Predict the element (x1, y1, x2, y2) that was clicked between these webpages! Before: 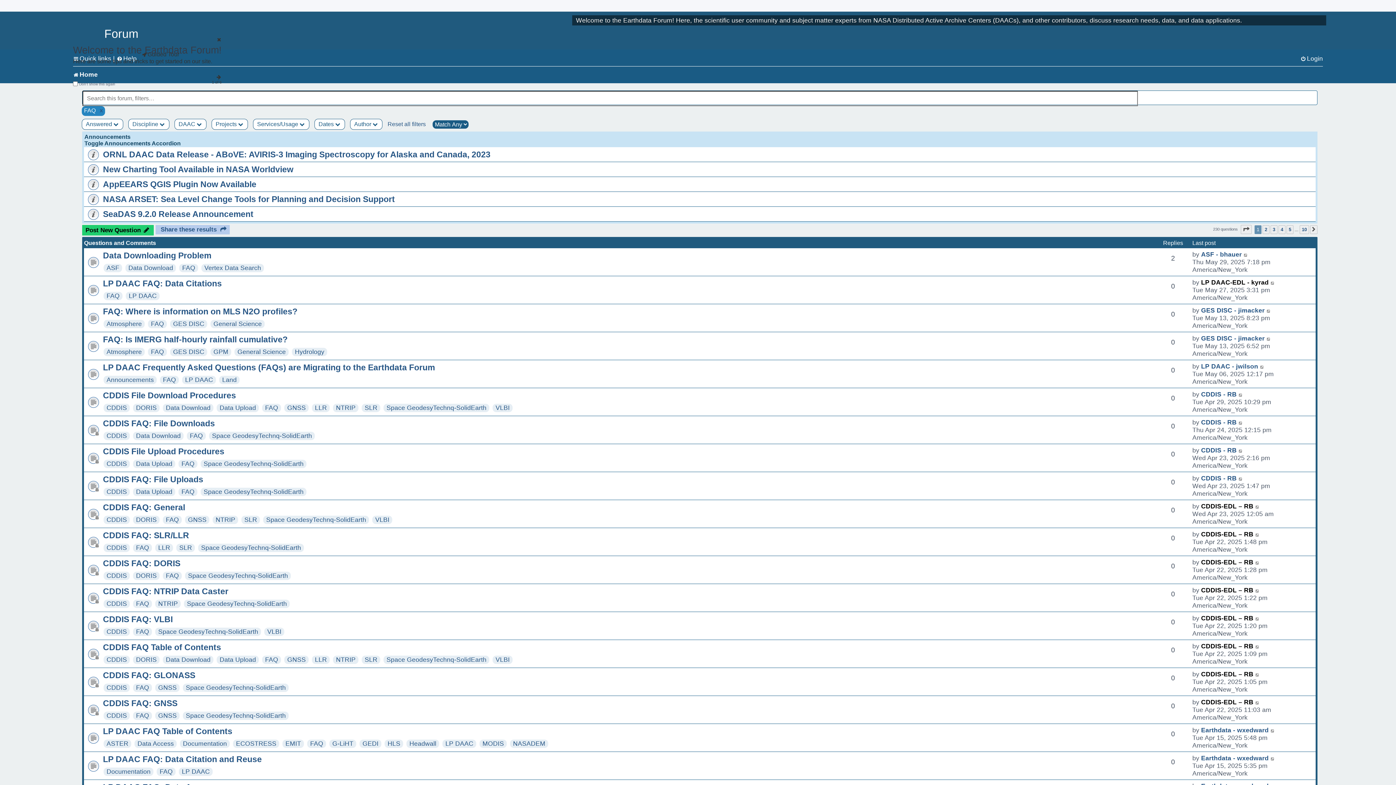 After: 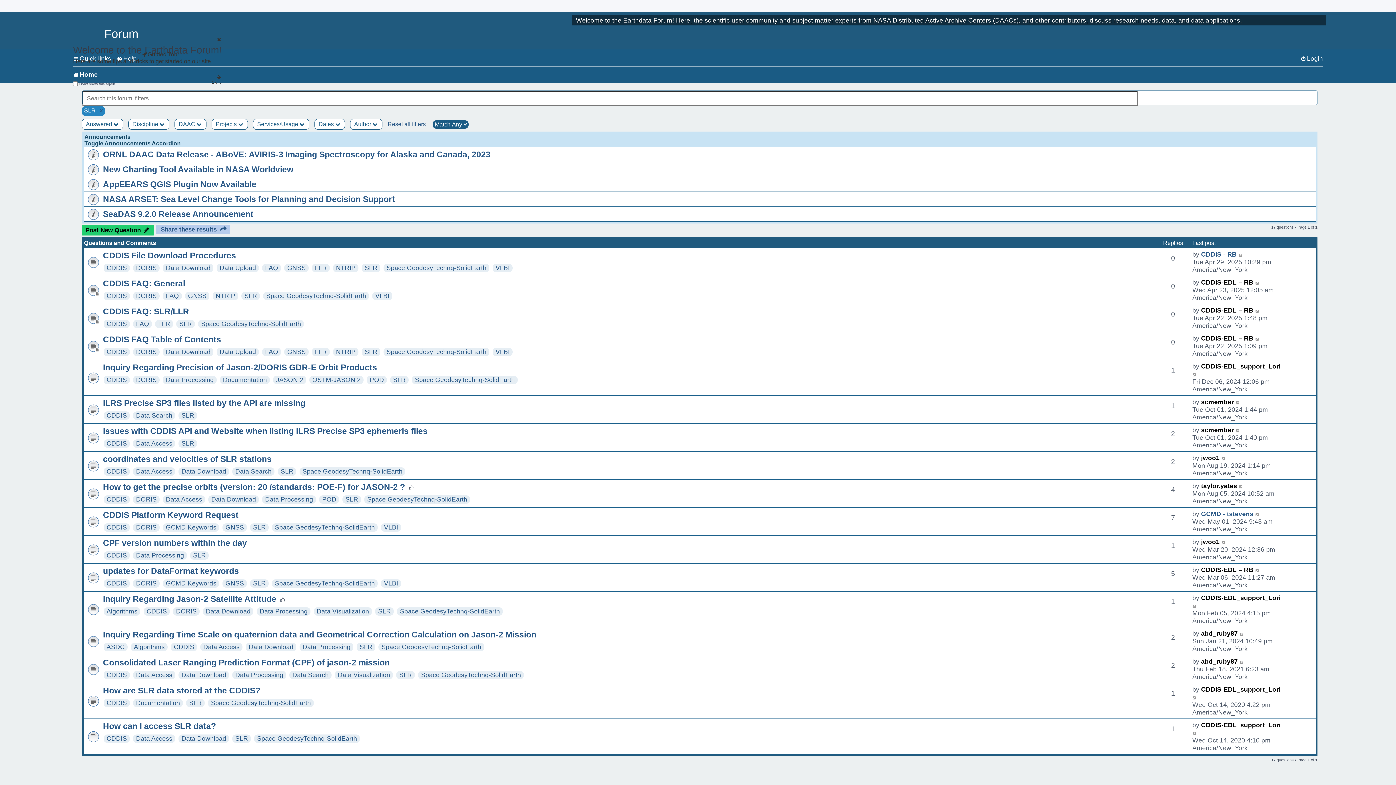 Action: label: SLR bbox: (364, 656, 377, 663)